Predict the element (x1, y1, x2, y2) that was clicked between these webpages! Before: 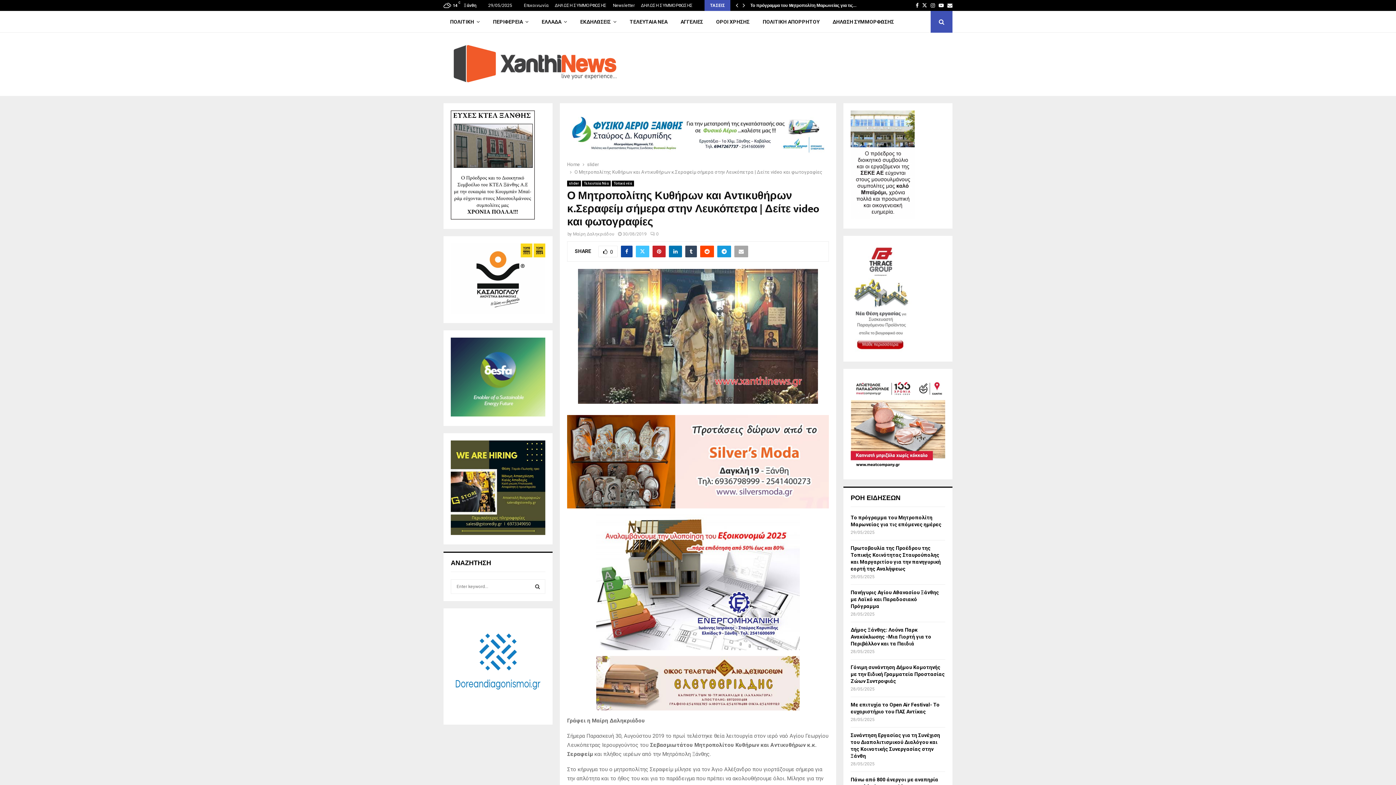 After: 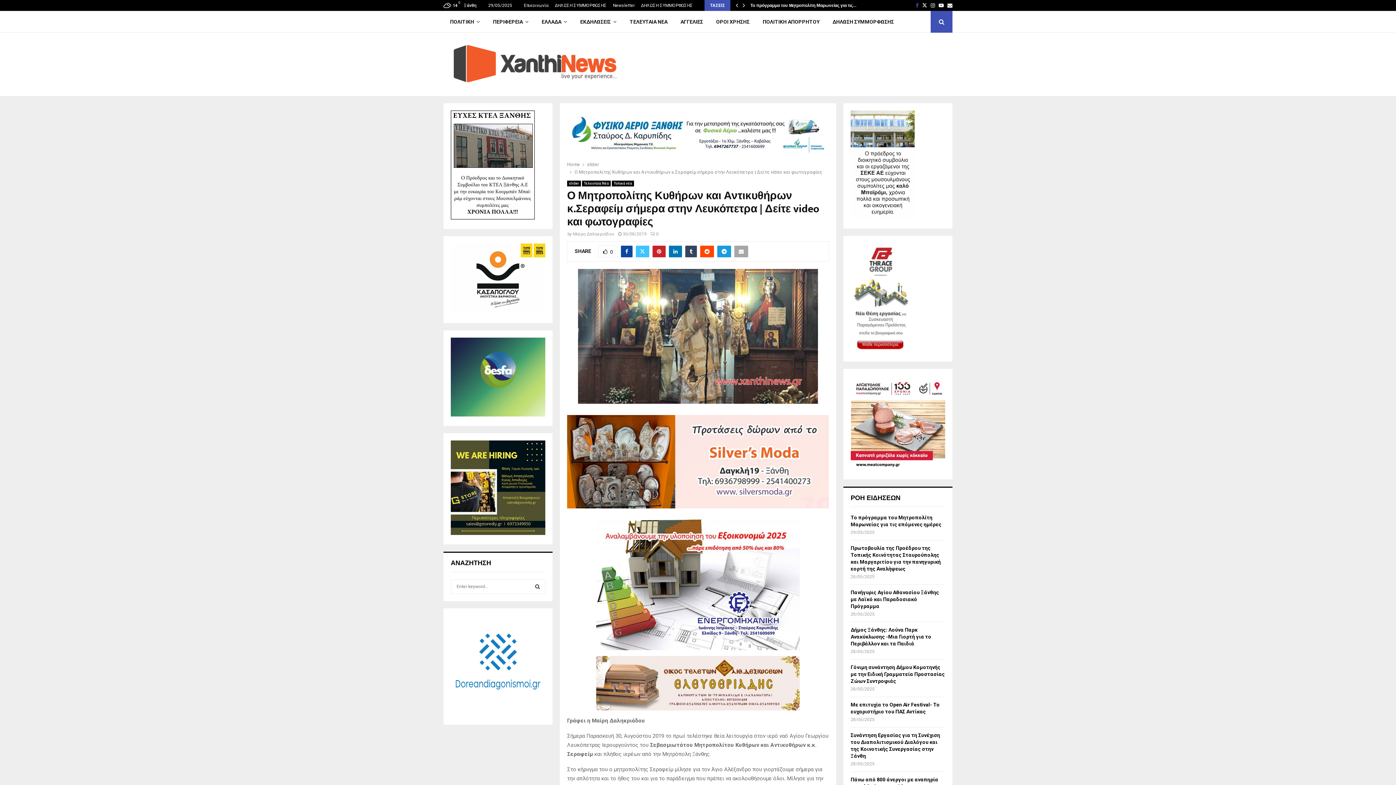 Action: bbox: (916, 0, 918, 10) label: Facebook